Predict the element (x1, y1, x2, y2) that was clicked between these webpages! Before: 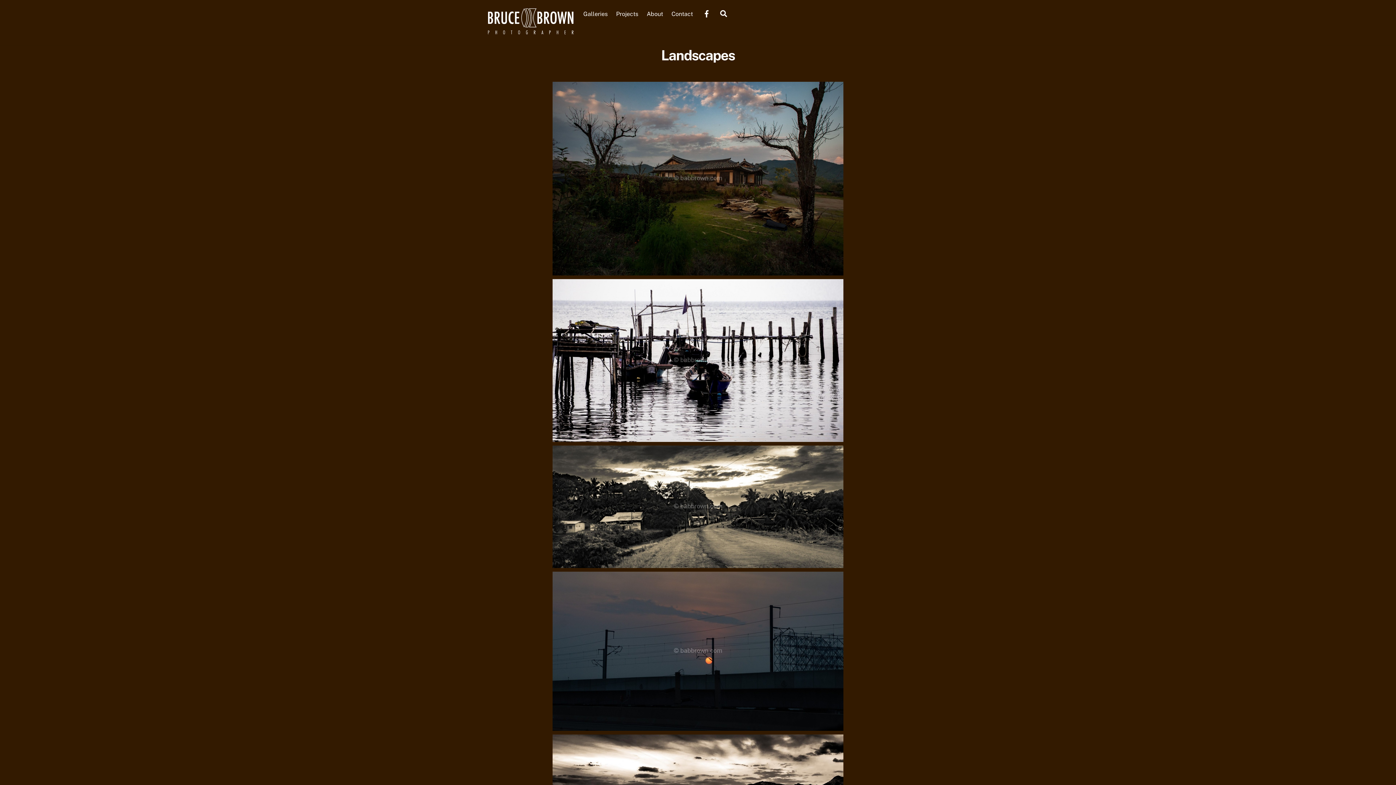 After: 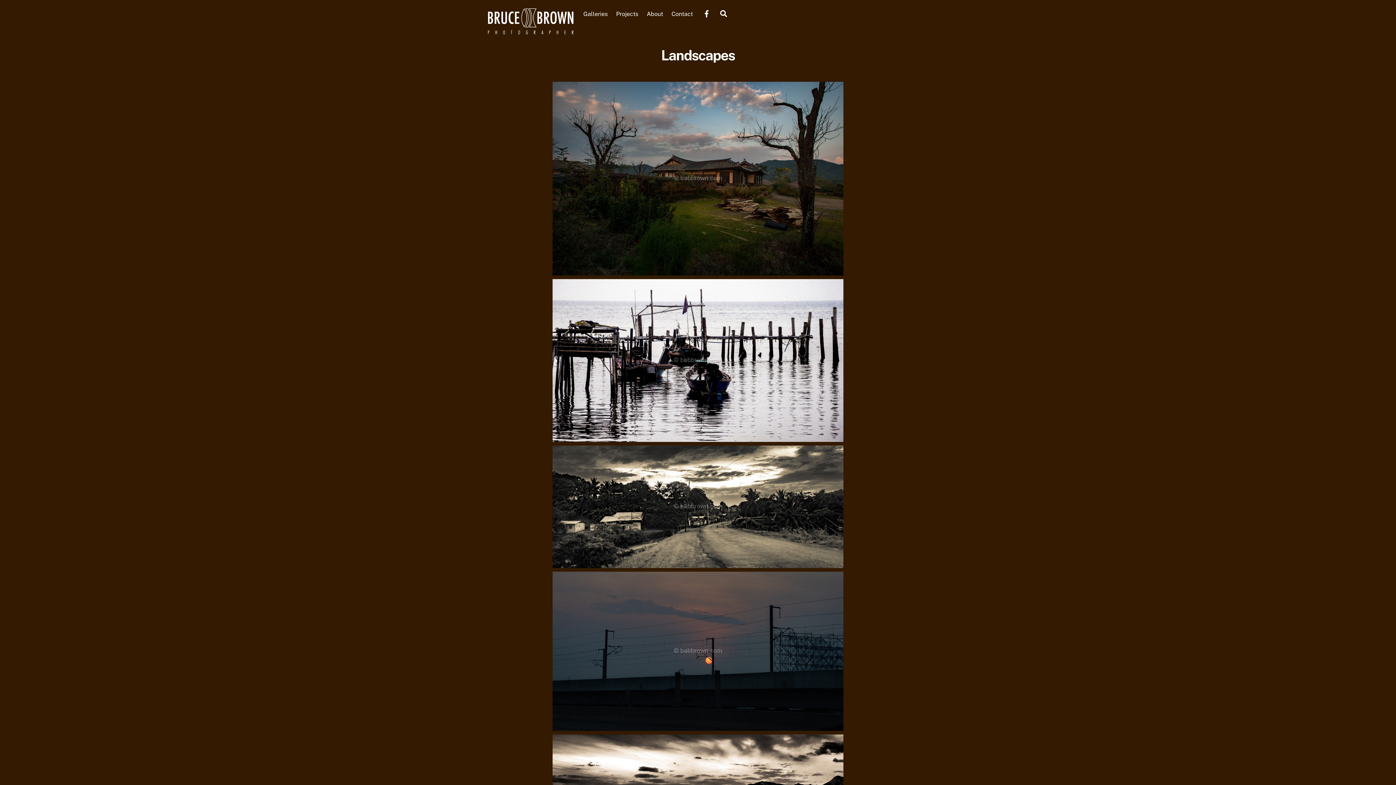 Action: bbox: (661, 47, 735, 63) label: Landscapes